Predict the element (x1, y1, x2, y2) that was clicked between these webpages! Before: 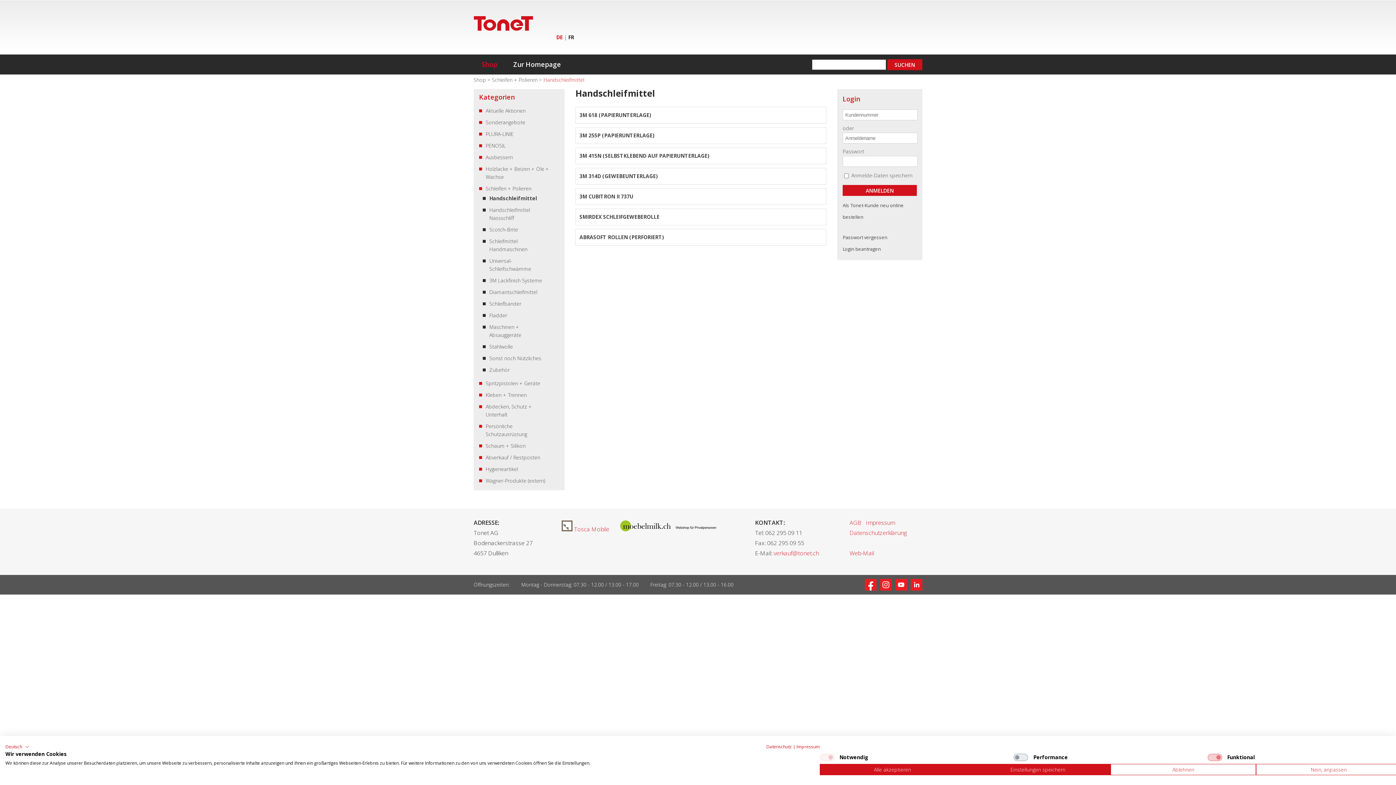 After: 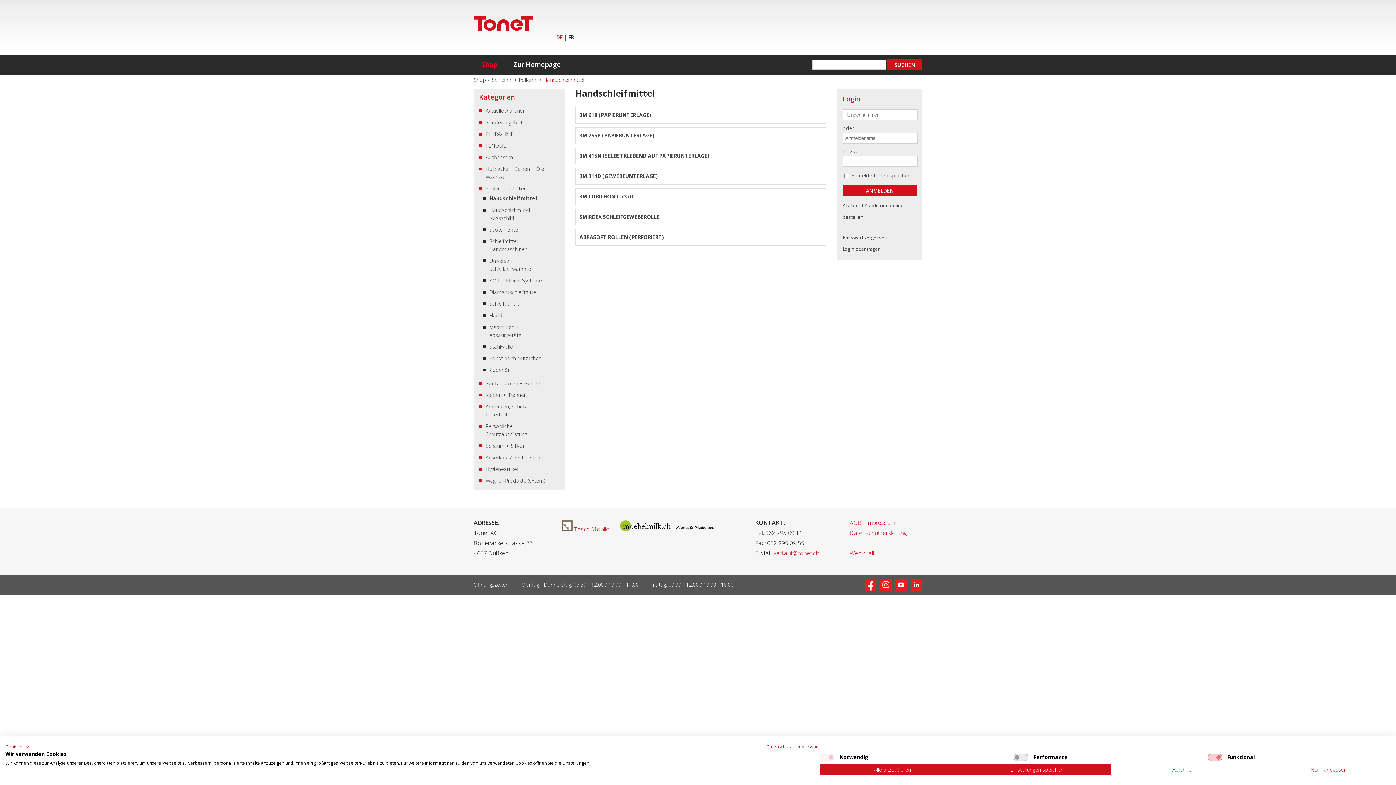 Action: label: verkauf@tonet.ch bbox: (773, 549, 819, 557)